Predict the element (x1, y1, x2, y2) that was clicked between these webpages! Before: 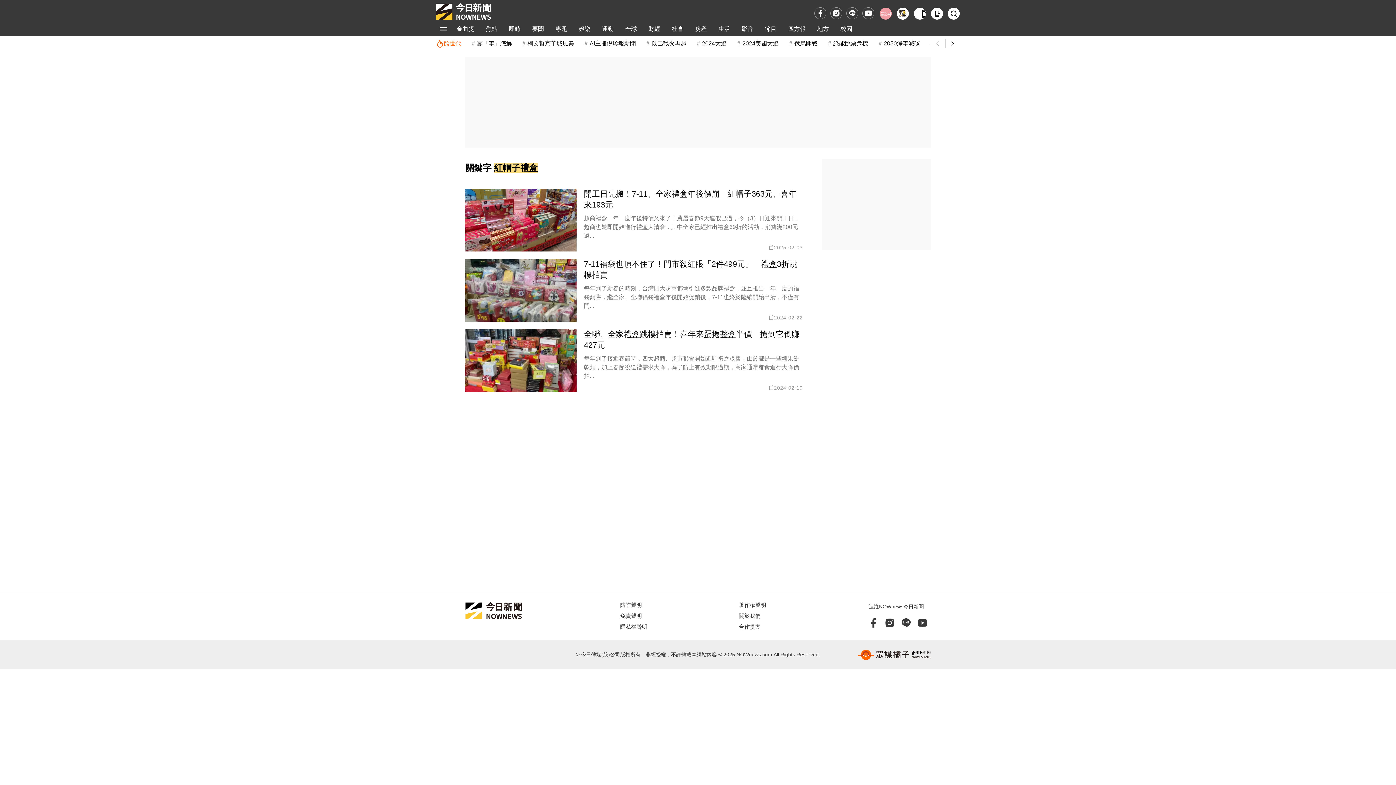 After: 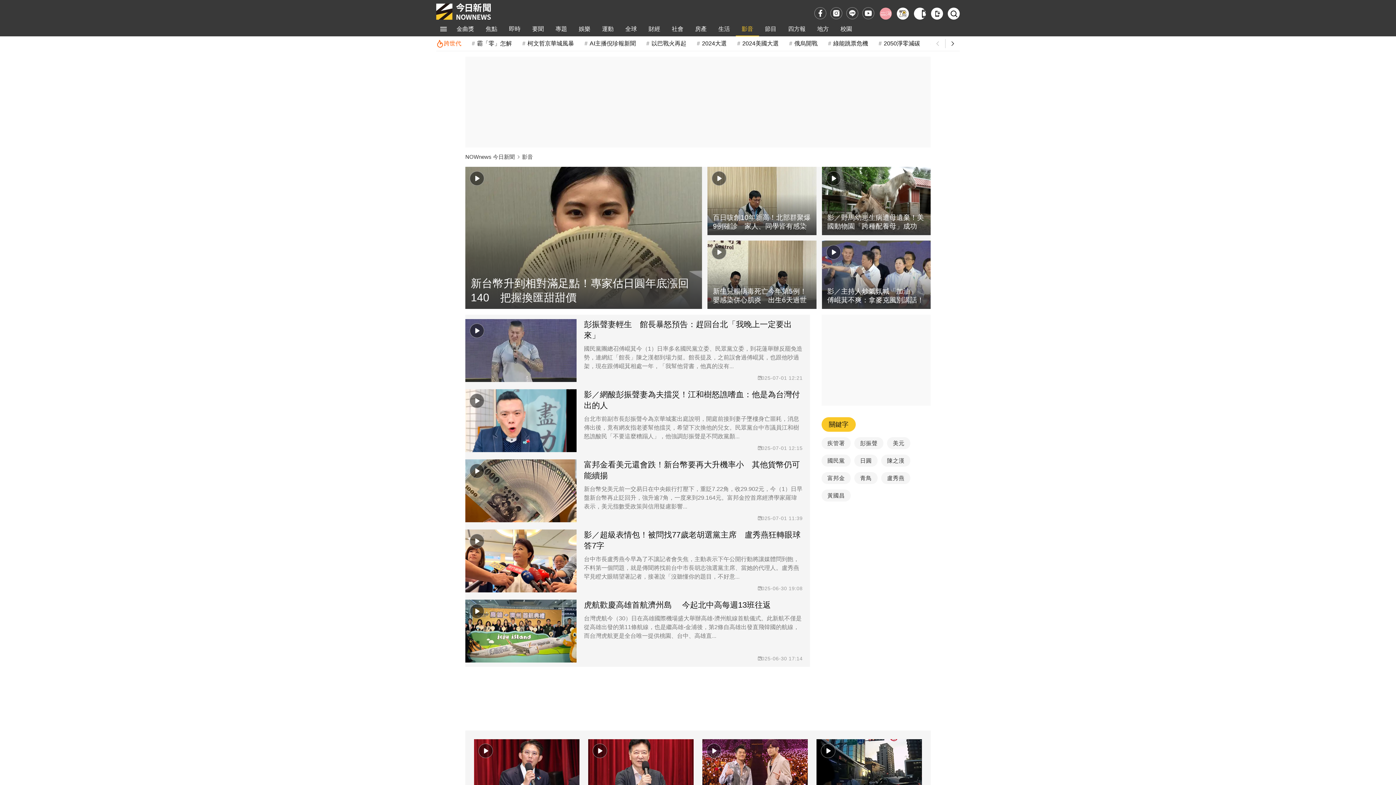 Action: label: 影音 bbox: (736, 21, 759, 36)